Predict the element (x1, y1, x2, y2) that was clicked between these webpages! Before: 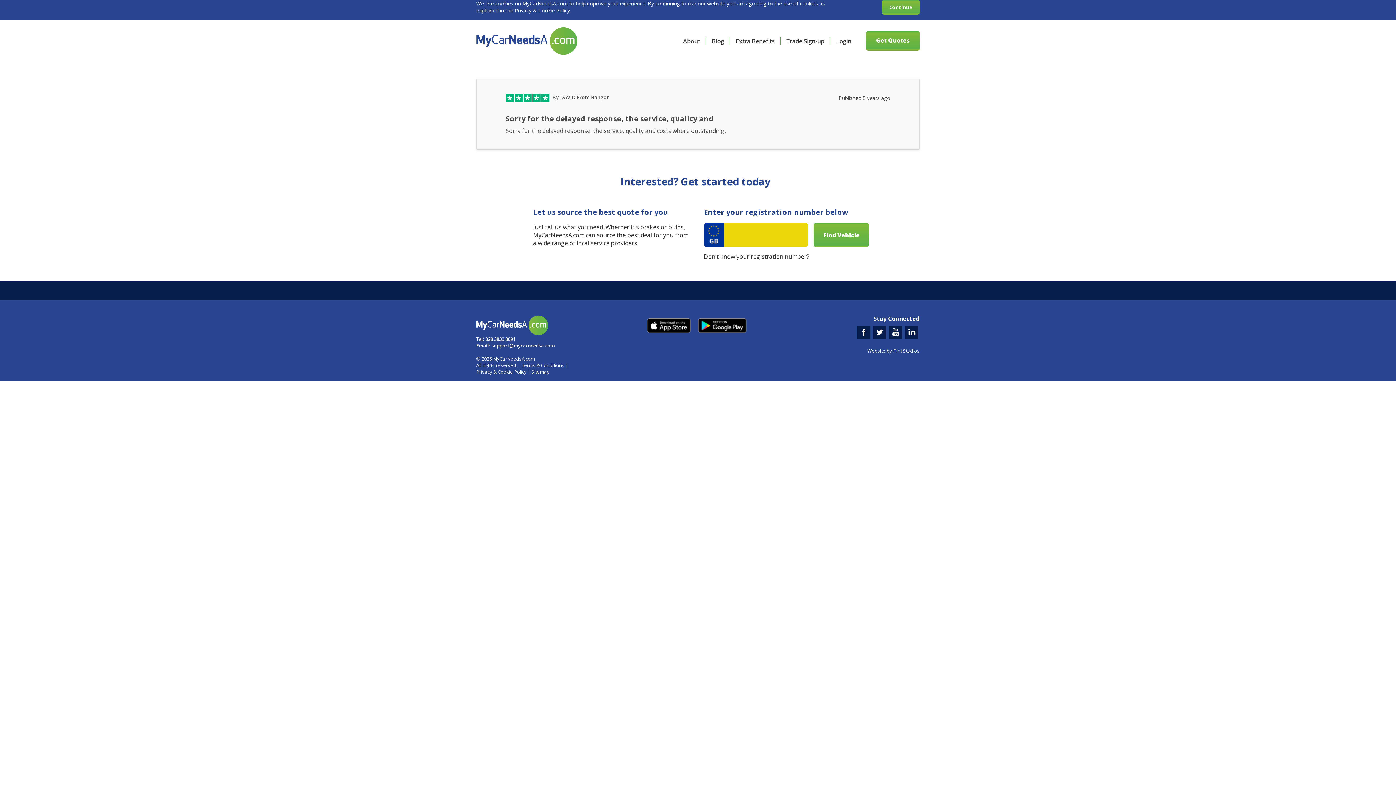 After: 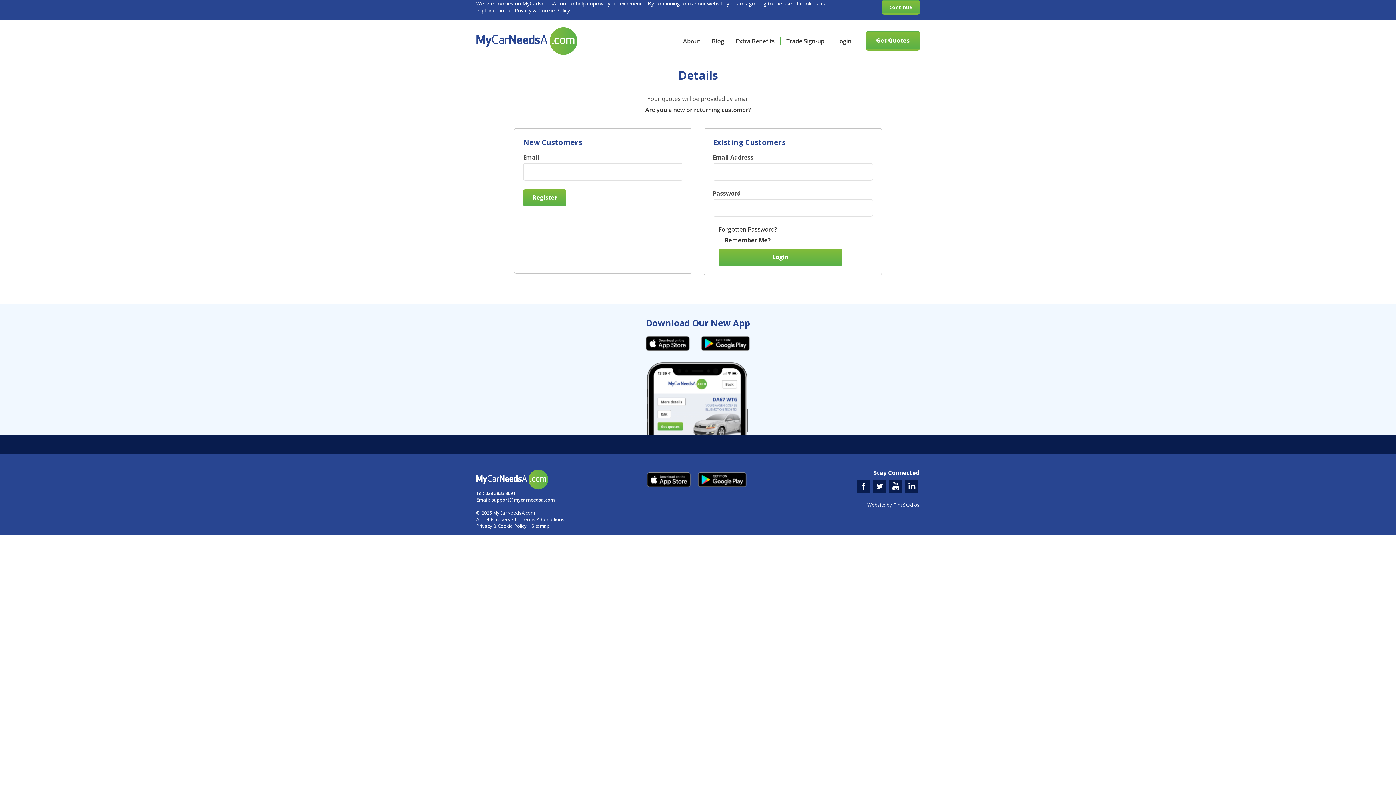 Action: label: Login bbox: (830, 36, 857, 44)